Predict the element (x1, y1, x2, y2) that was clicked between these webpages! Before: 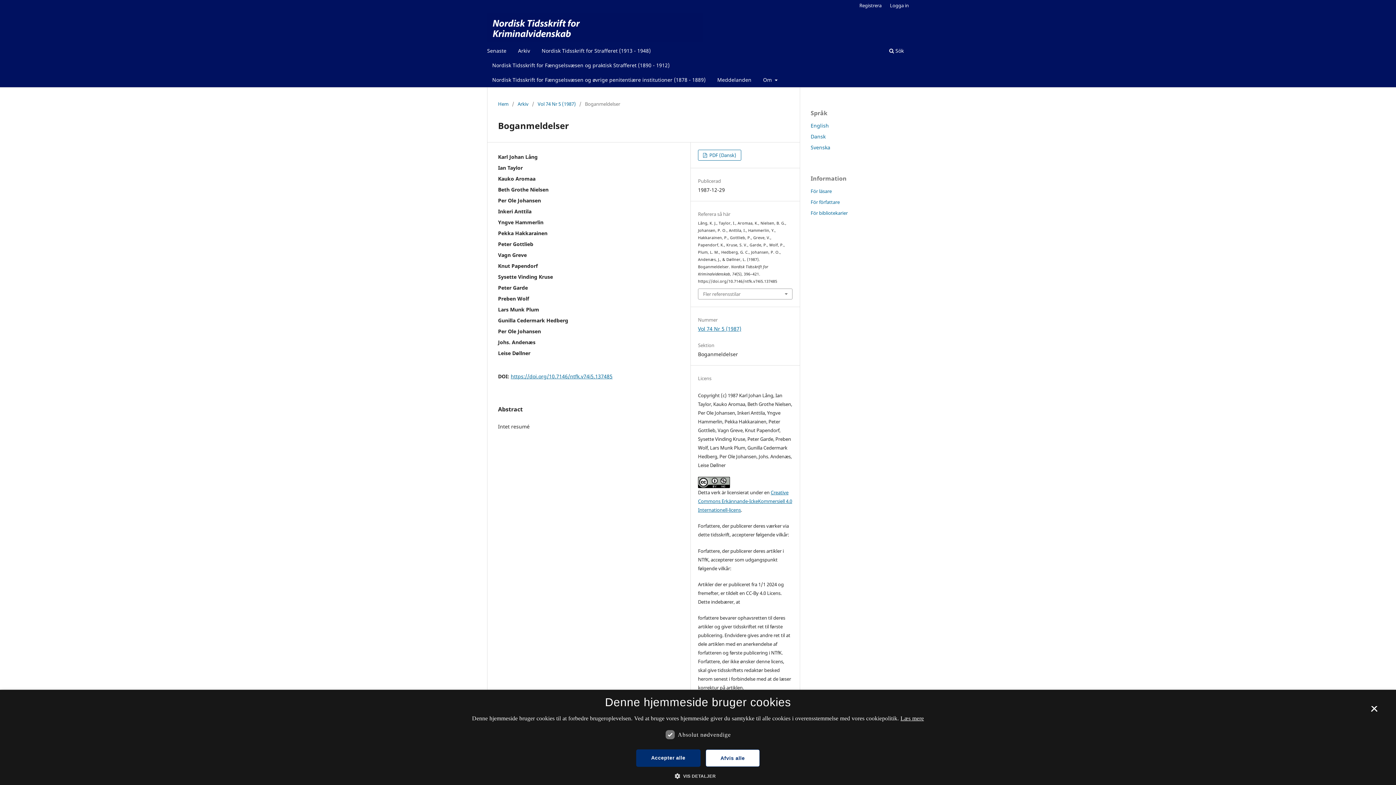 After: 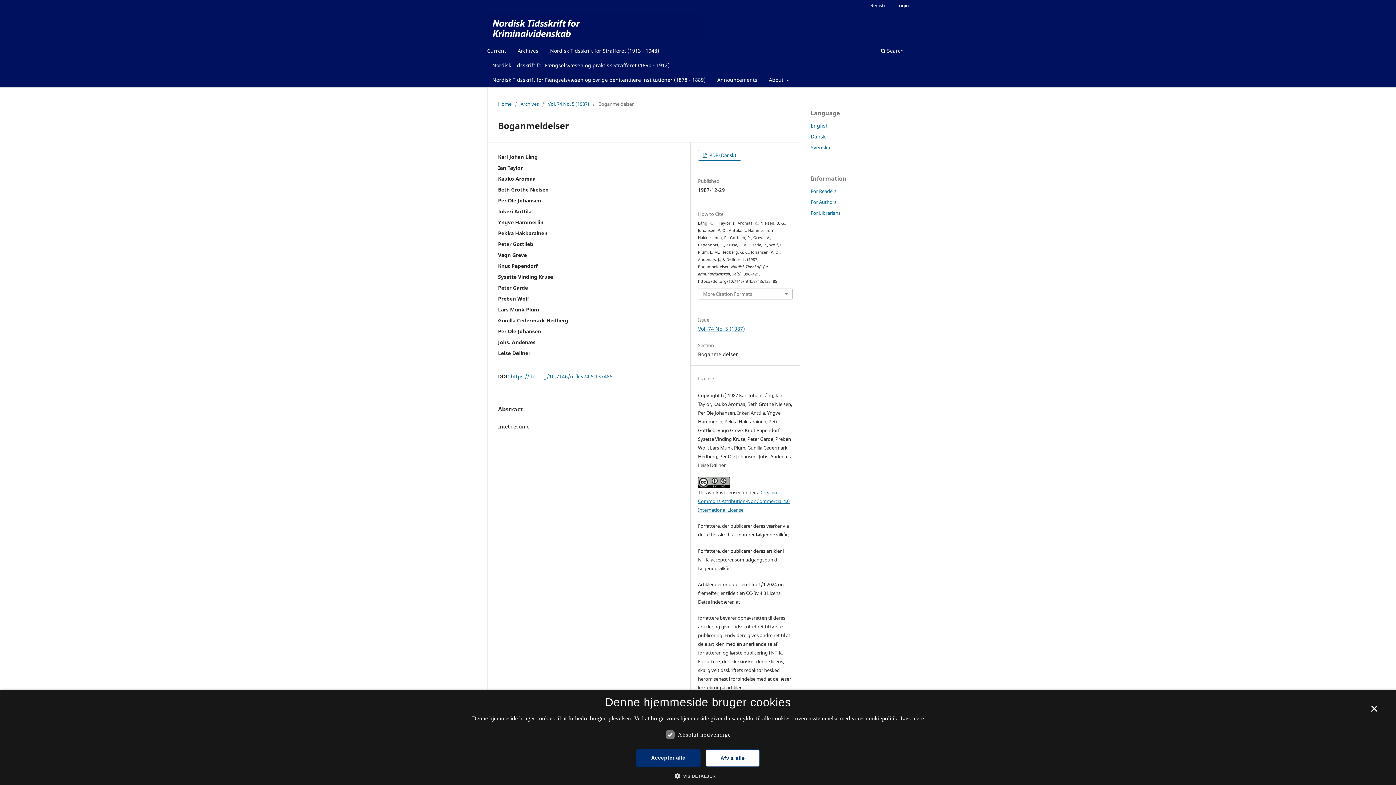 Action: bbox: (810, 122, 829, 129) label: English